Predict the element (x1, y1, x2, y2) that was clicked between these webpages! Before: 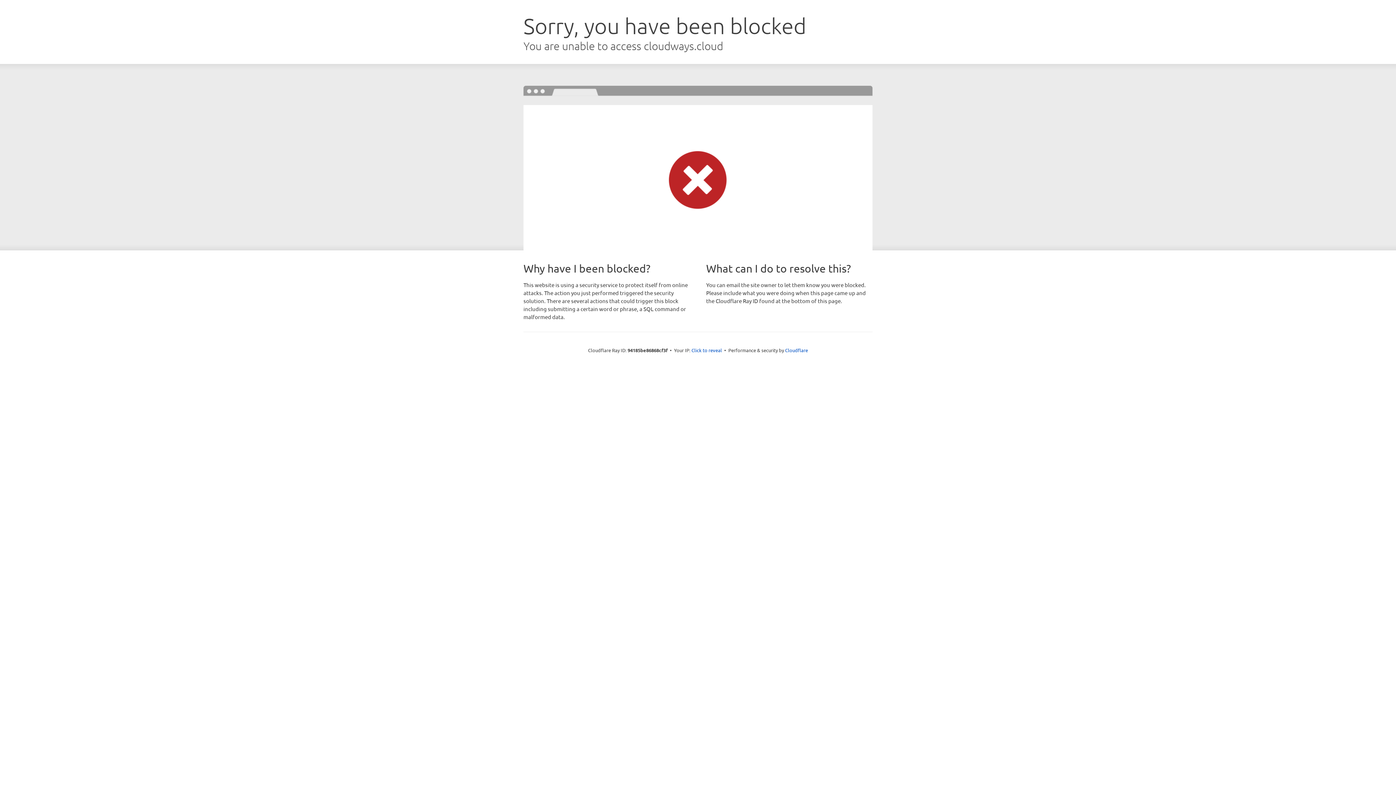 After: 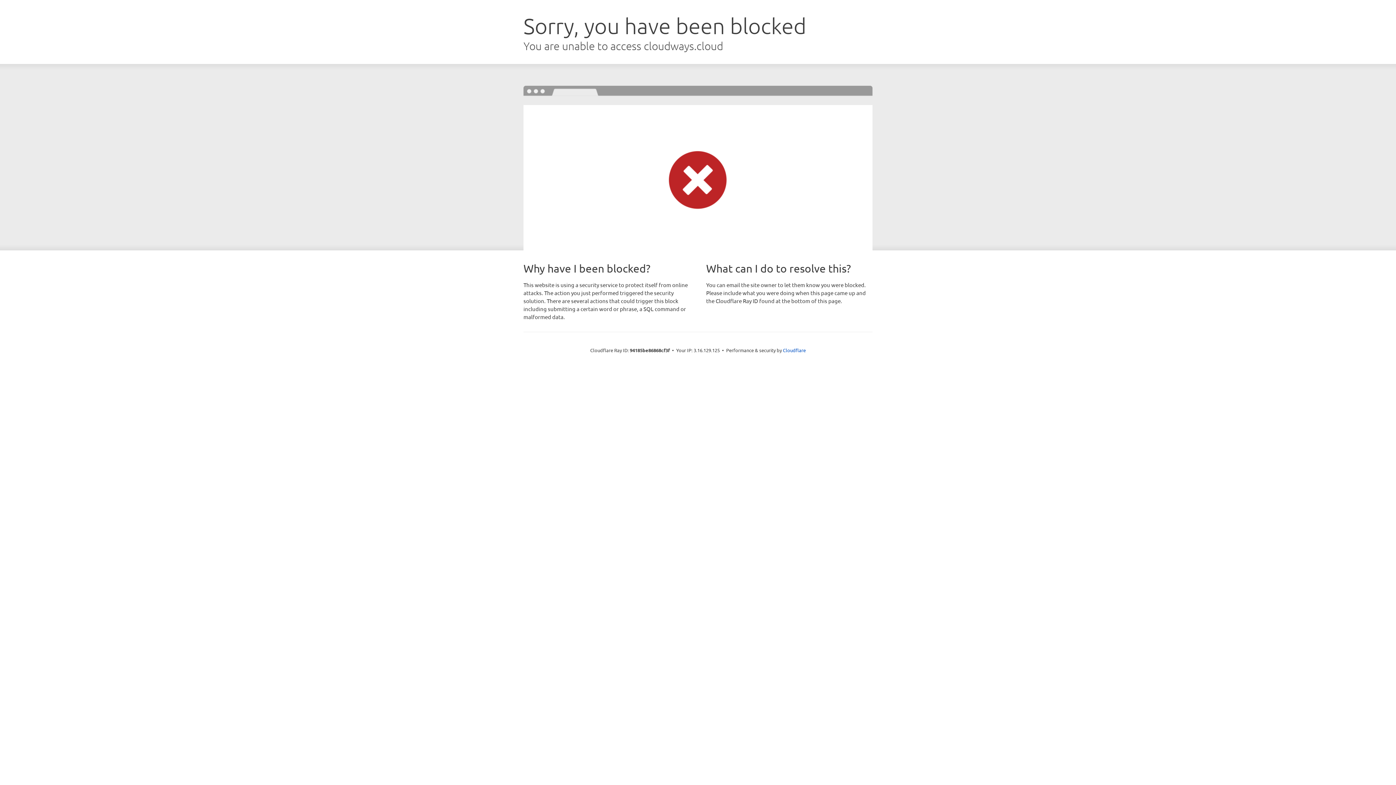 Action: bbox: (691, 346, 722, 353) label: Click to reveal